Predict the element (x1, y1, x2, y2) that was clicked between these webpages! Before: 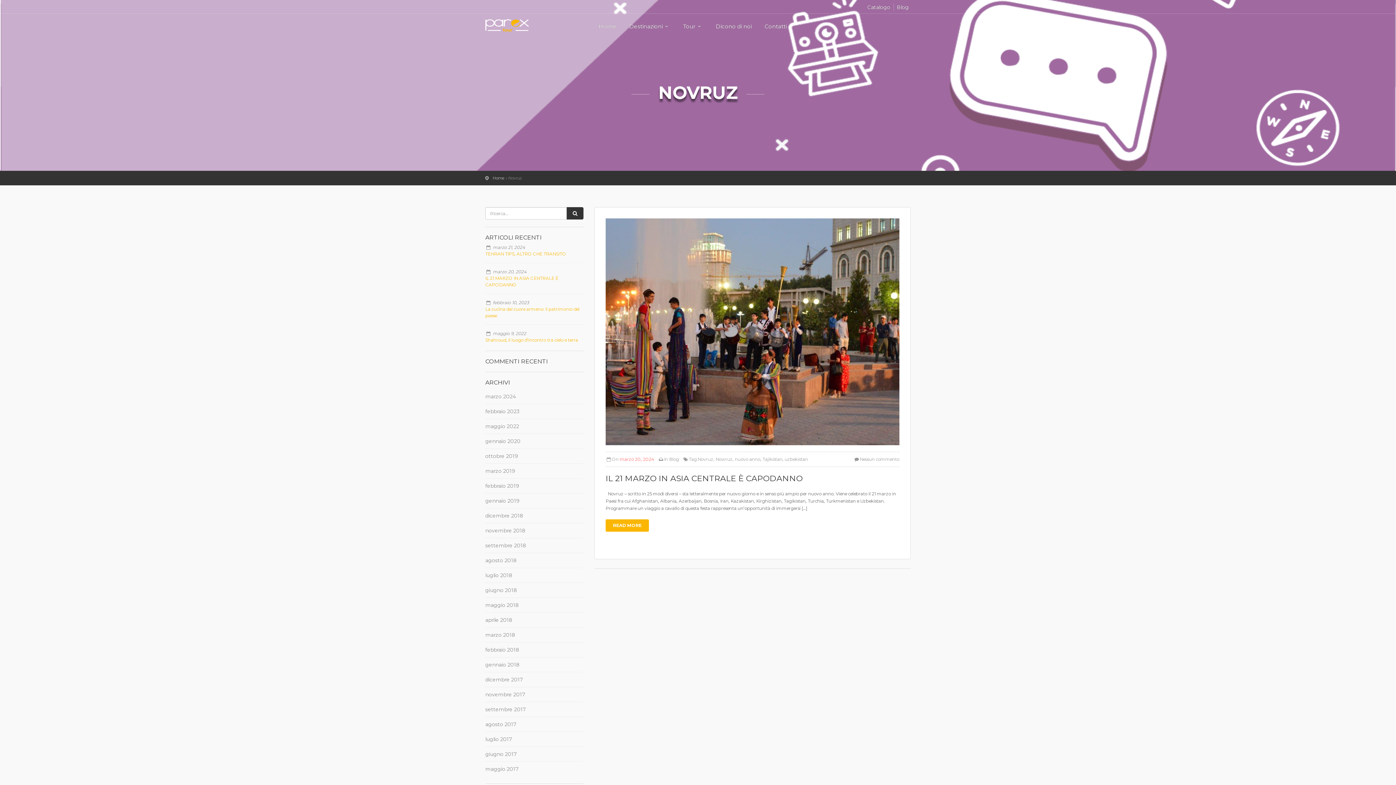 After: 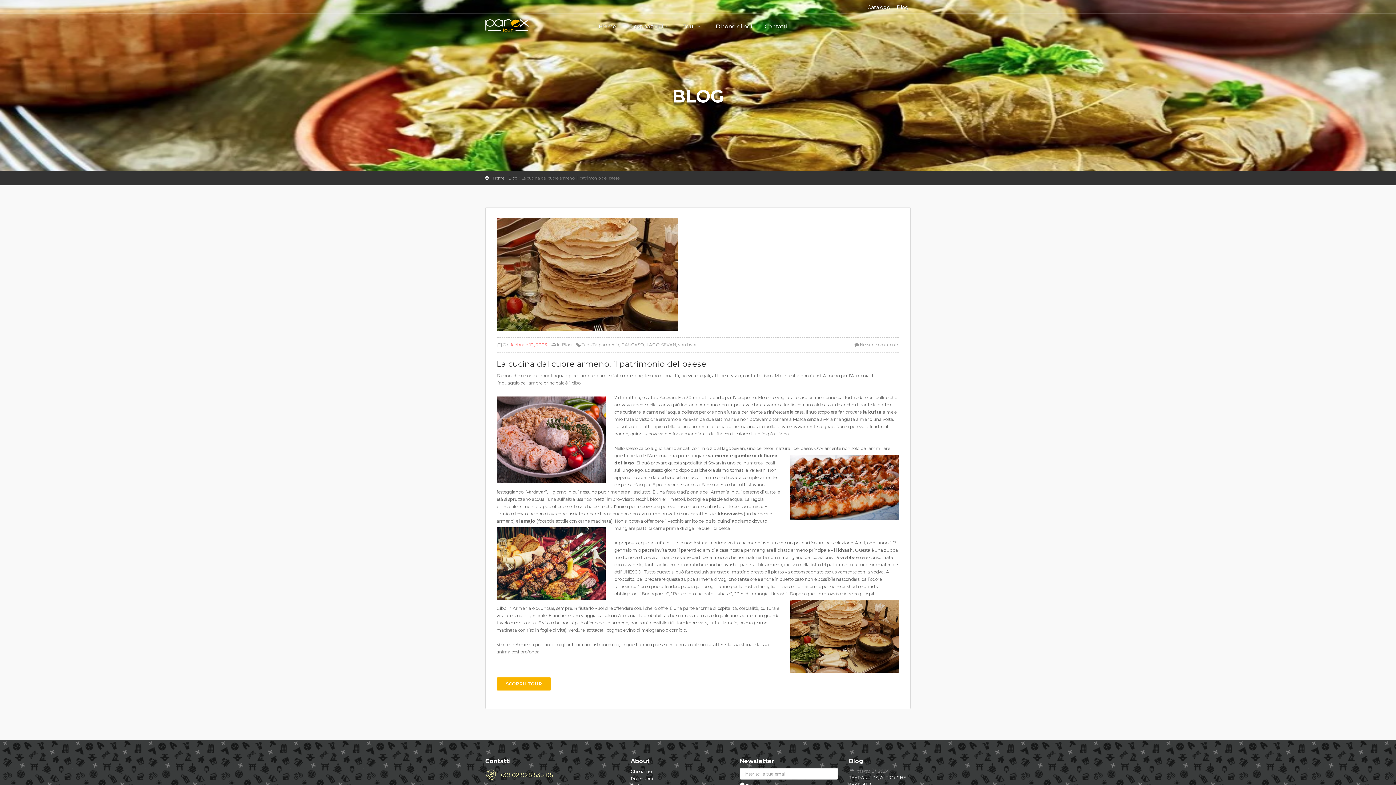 Action: bbox: (485, 306, 583, 319) label: La cucina dal cuore armeno: il patrimonio del paese